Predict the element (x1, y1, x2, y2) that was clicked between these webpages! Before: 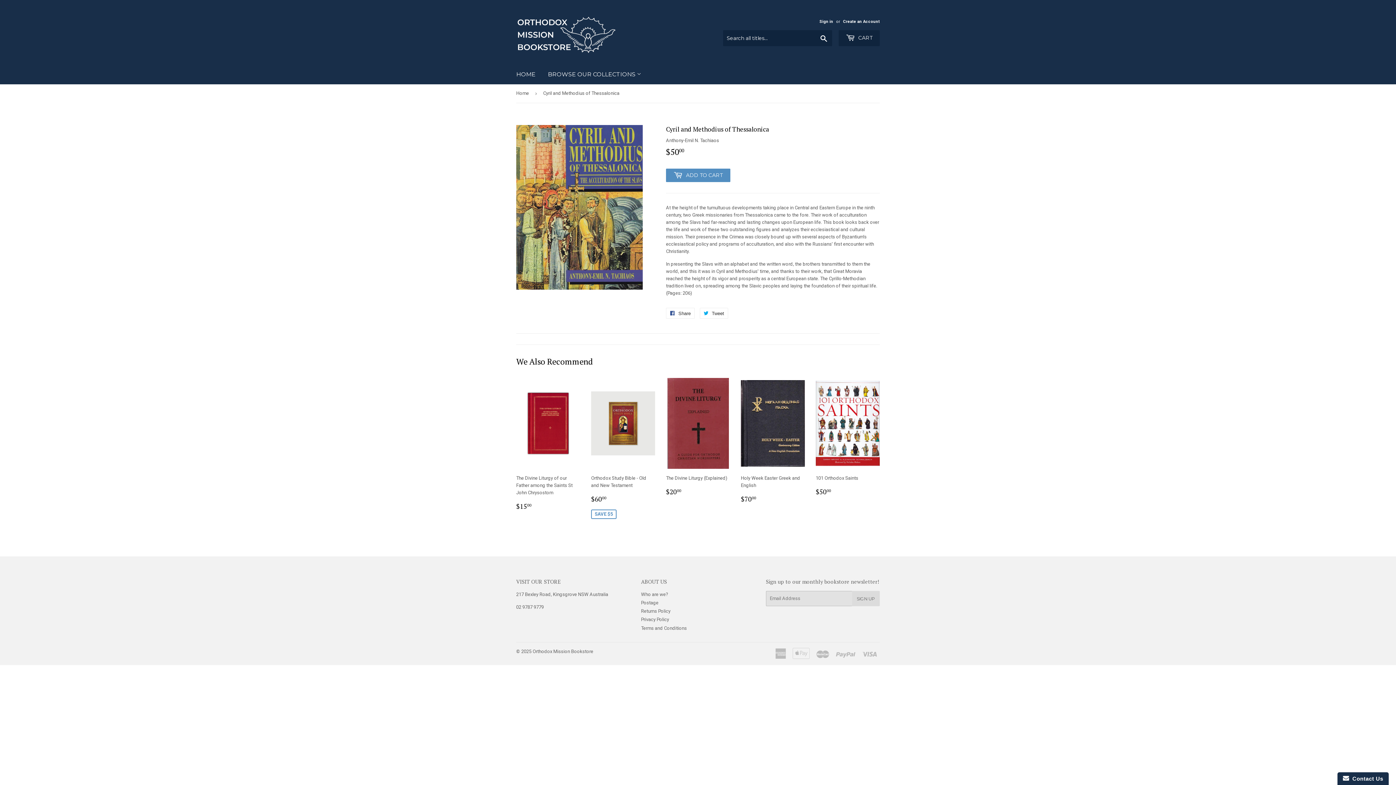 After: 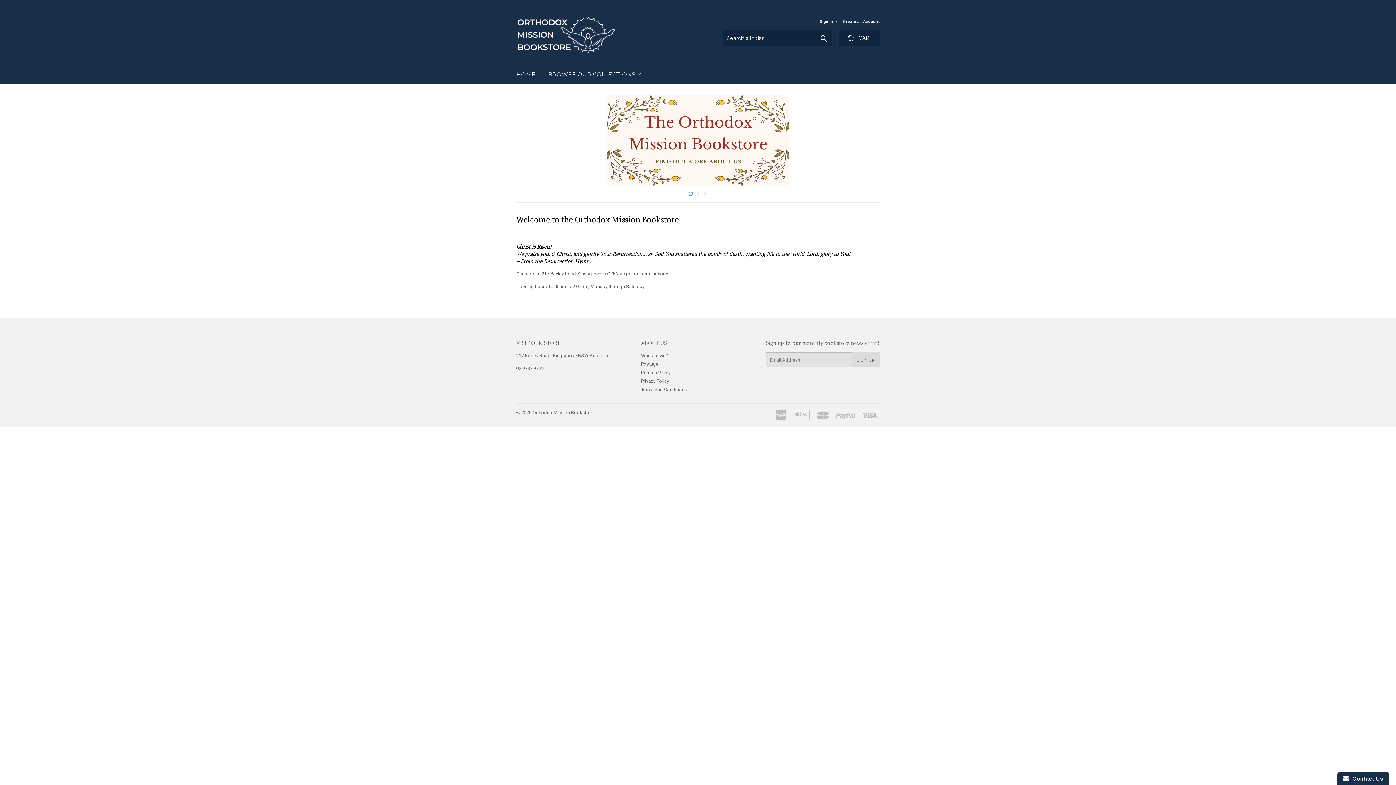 Action: label: Home bbox: (516, 84, 531, 102)